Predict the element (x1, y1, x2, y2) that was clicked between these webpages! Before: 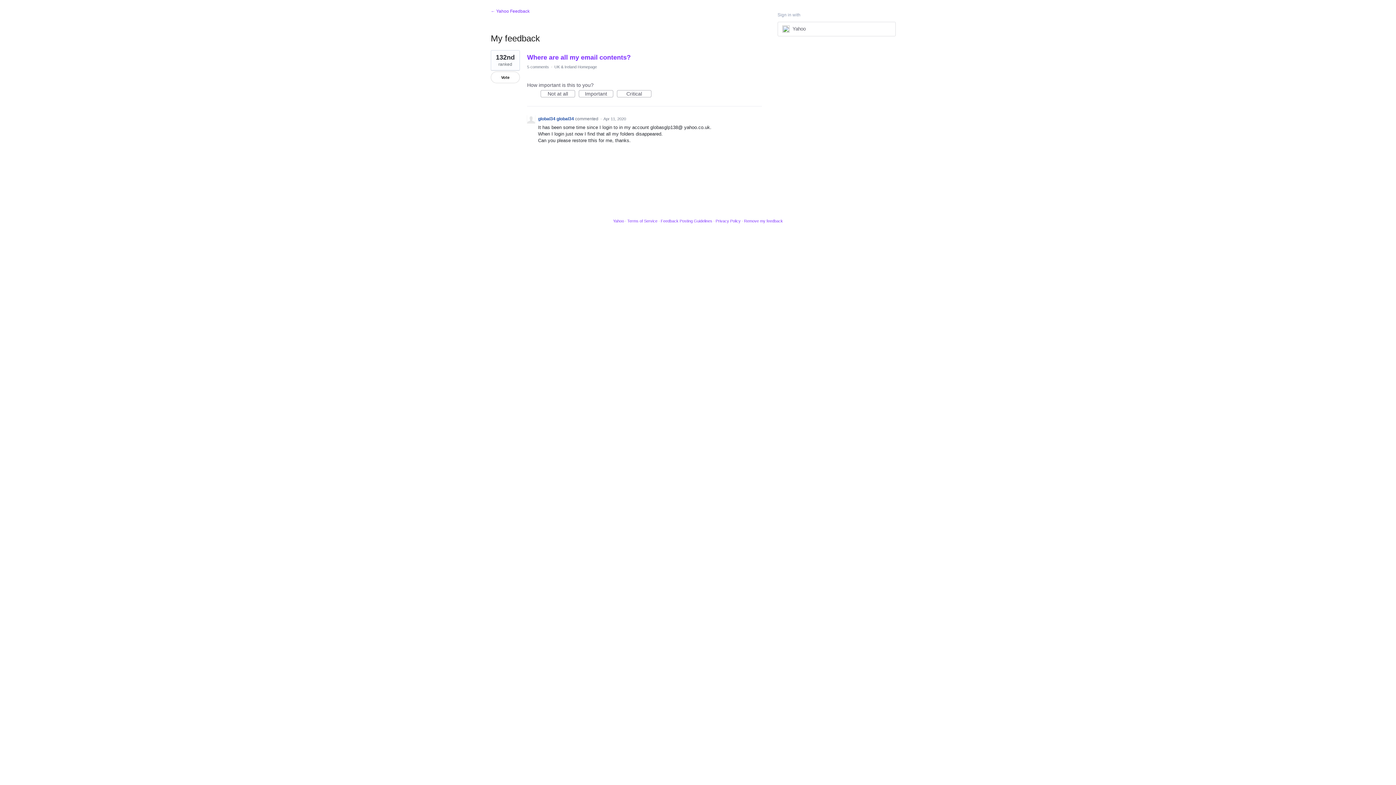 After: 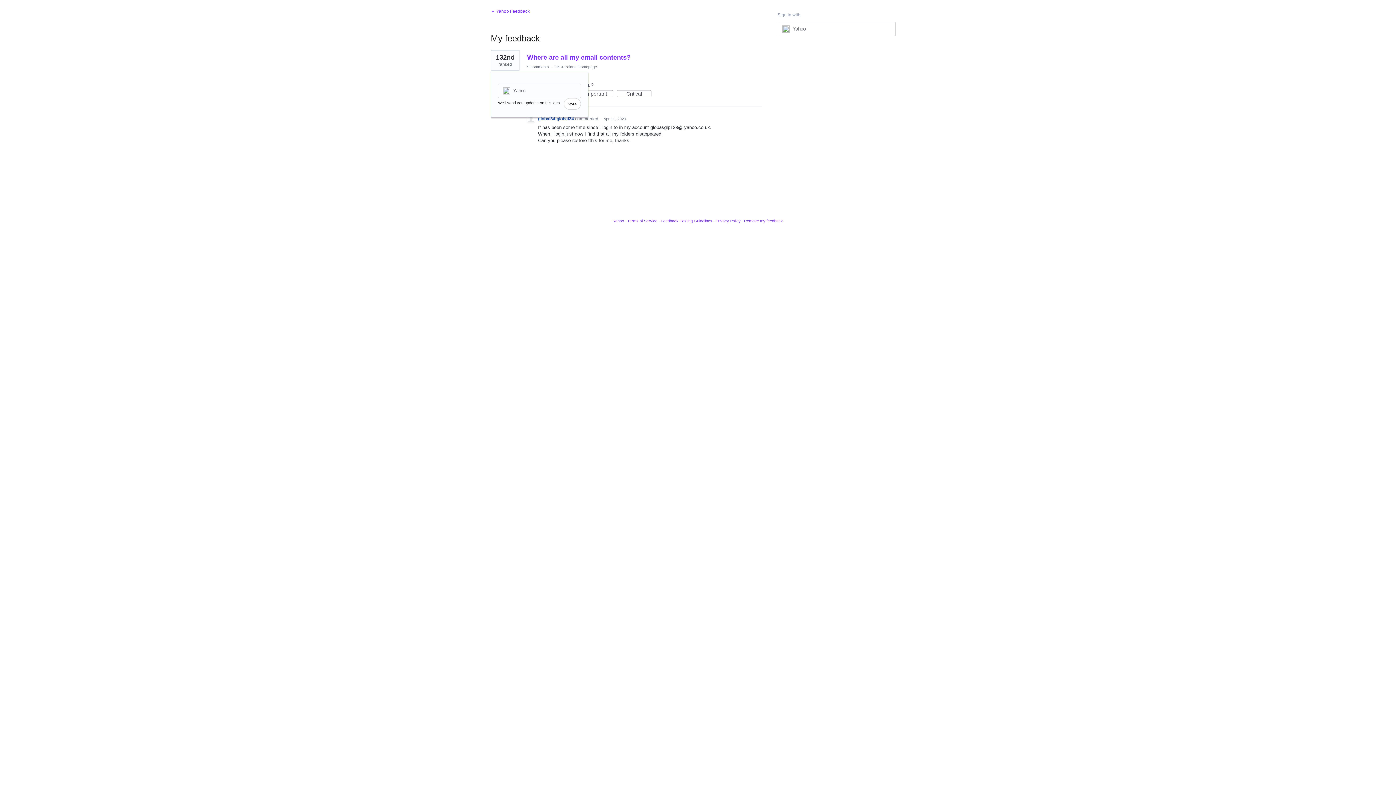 Action: bbox: (490, 71, 520, 83) label: Vote